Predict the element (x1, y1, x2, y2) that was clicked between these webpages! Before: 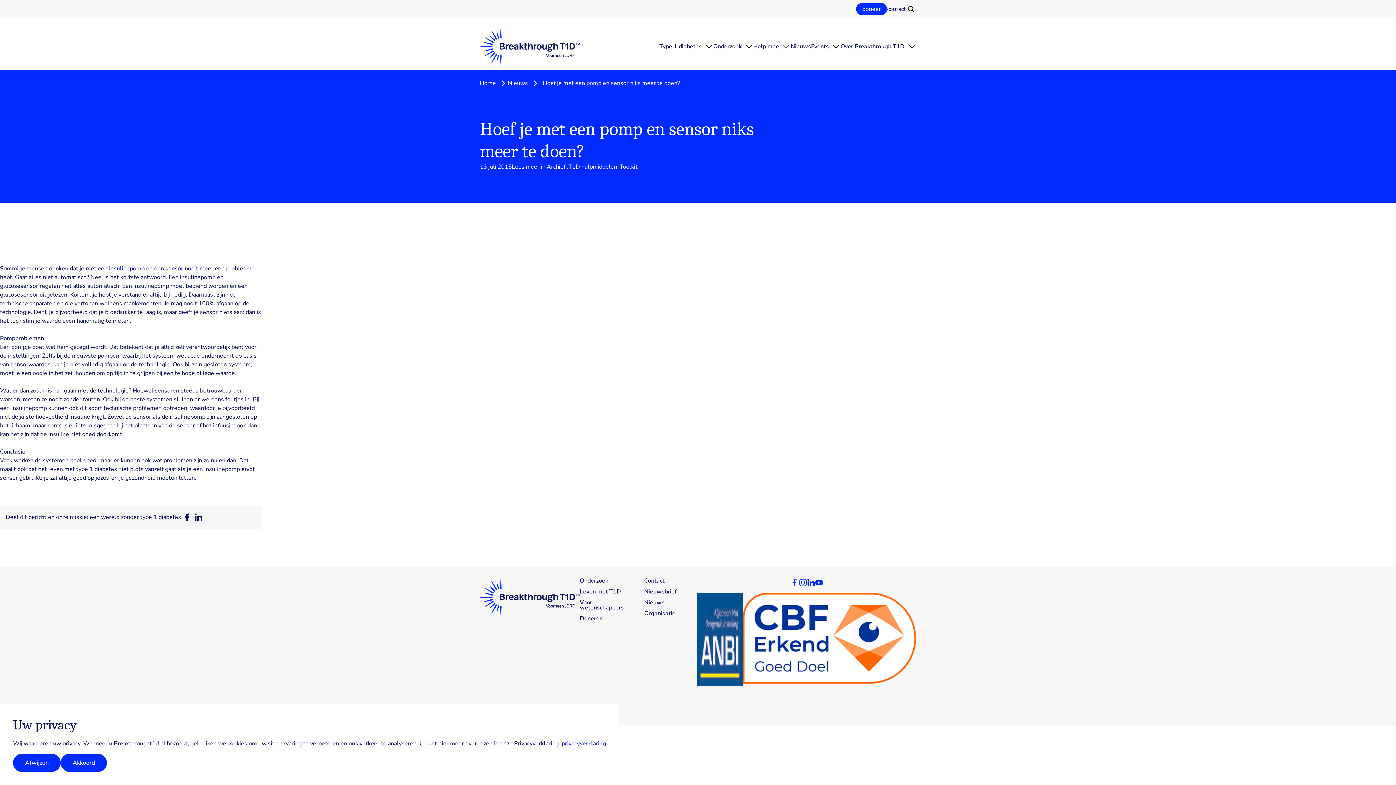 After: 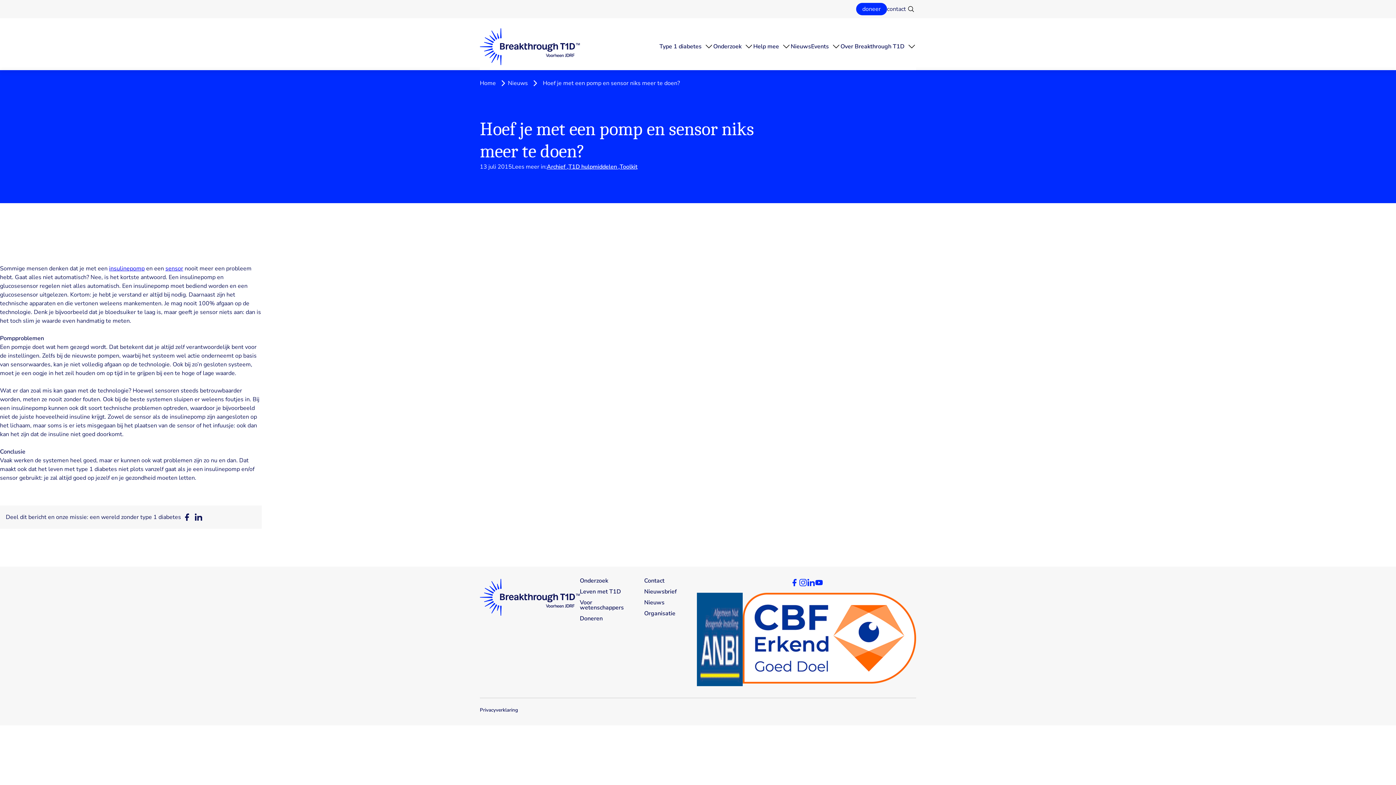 Action: bbox: (13, 754, 60, 772) label: Afwijzen